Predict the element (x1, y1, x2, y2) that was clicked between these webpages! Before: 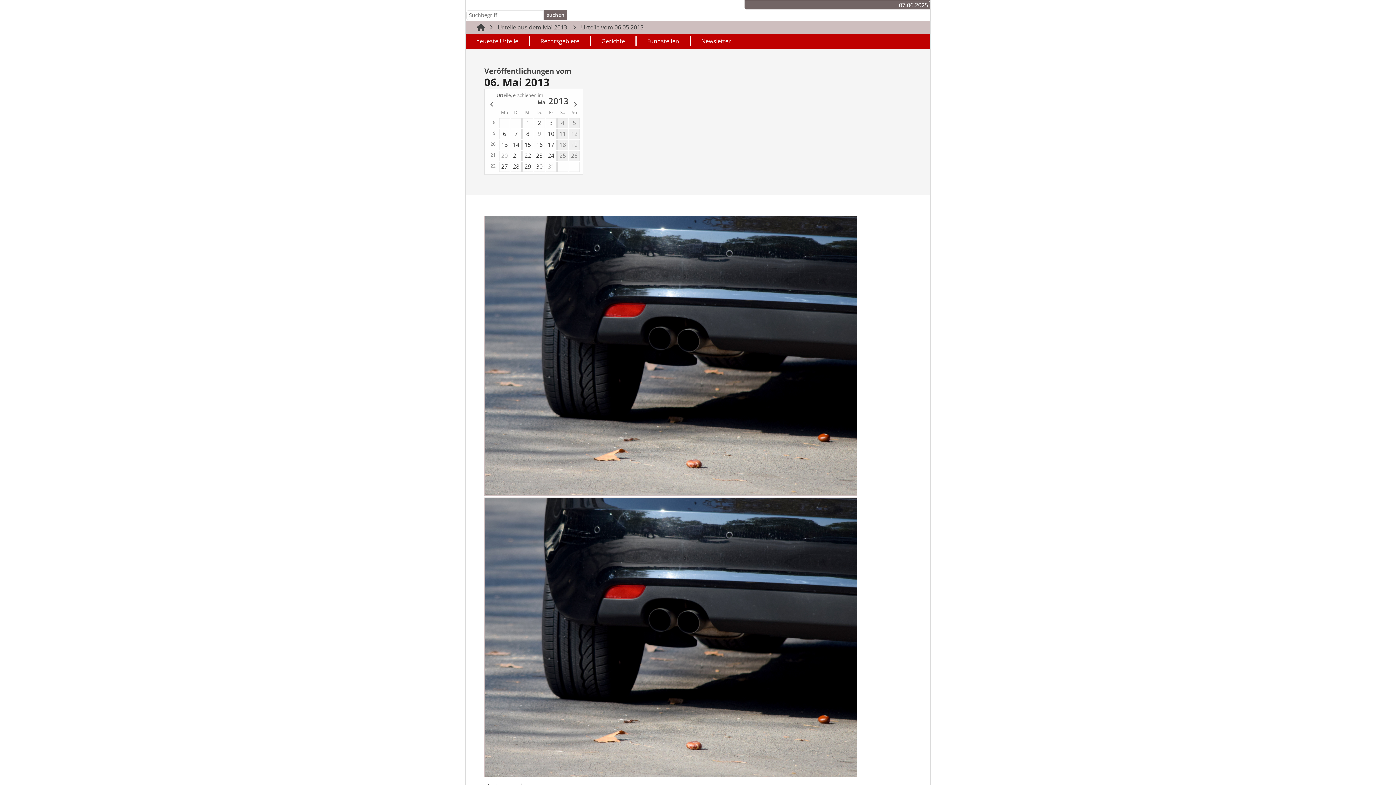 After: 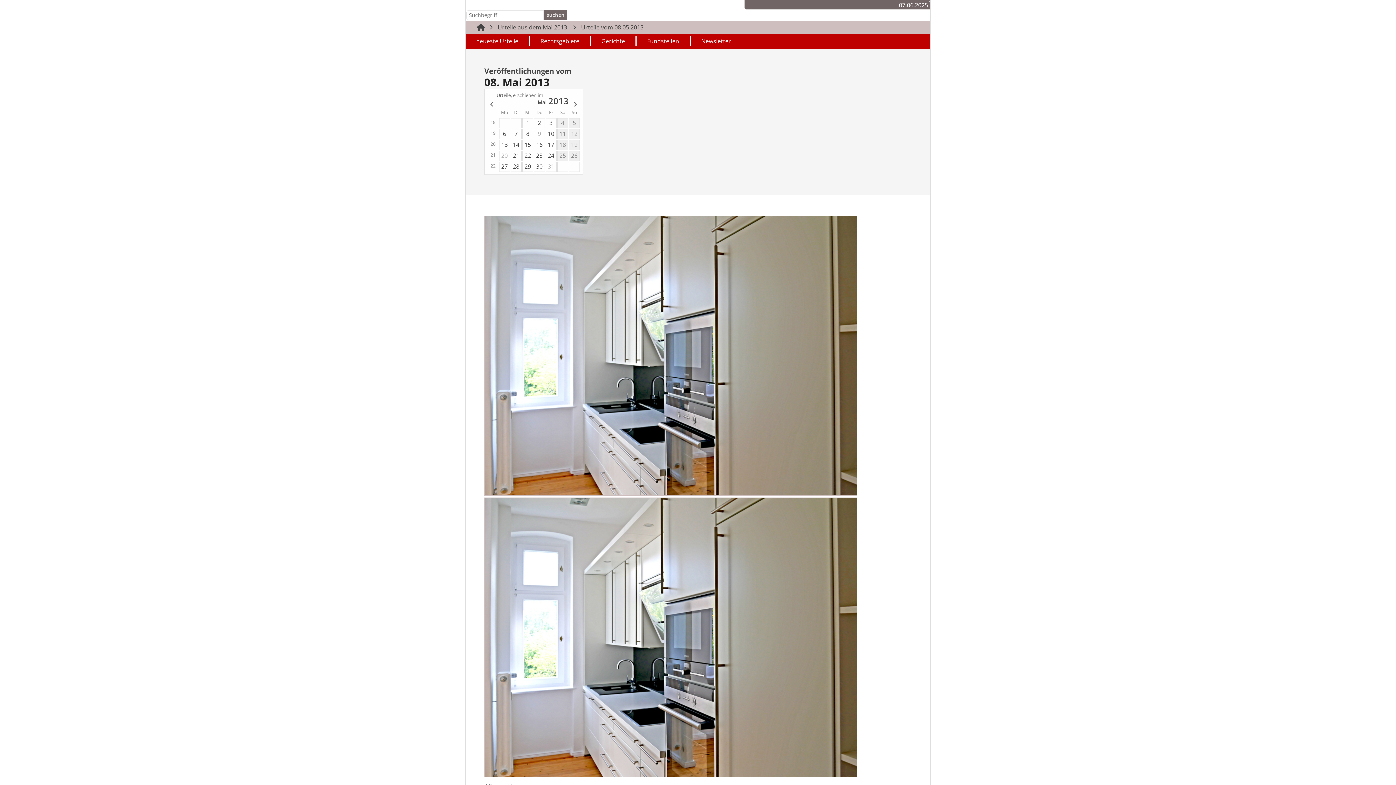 Action: label: 8 bbox: (522, 129, 533, 138)